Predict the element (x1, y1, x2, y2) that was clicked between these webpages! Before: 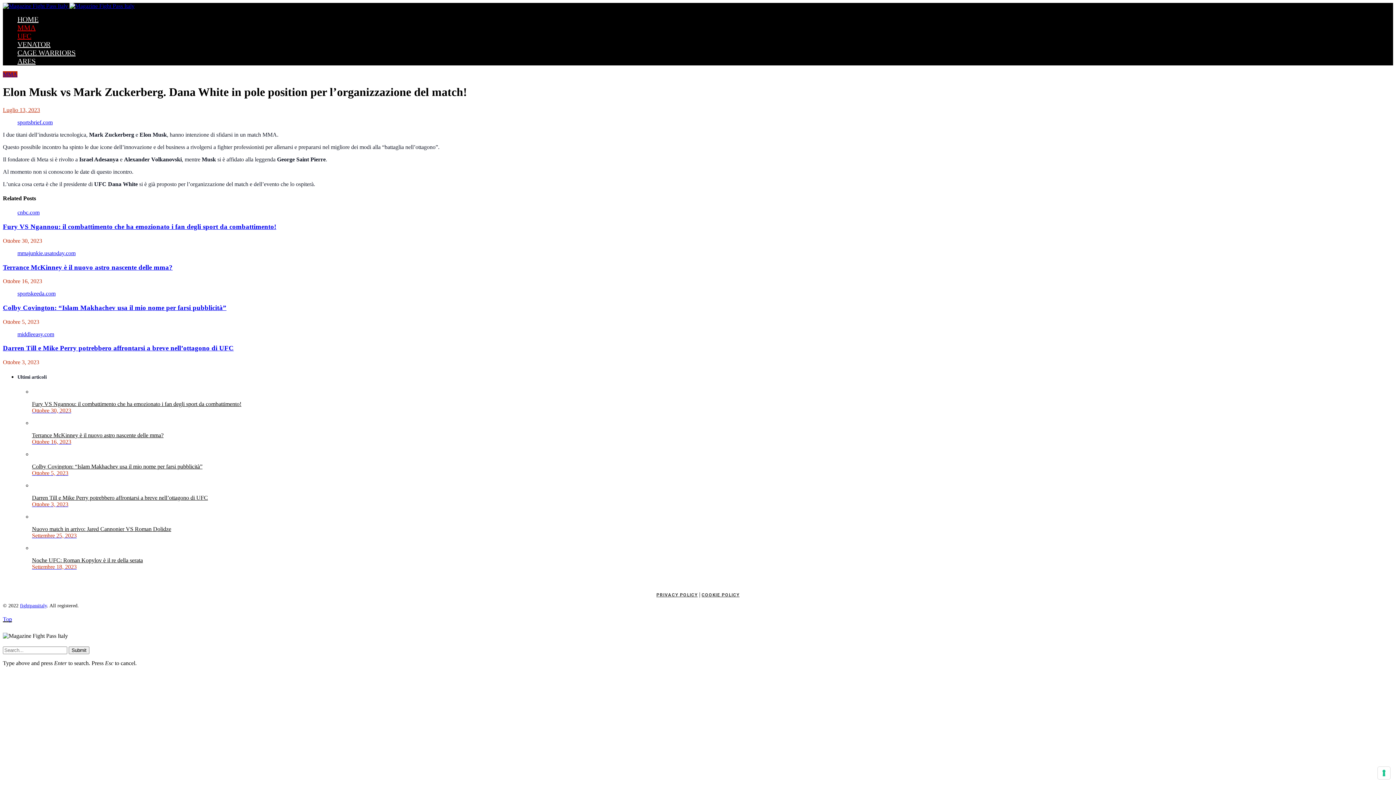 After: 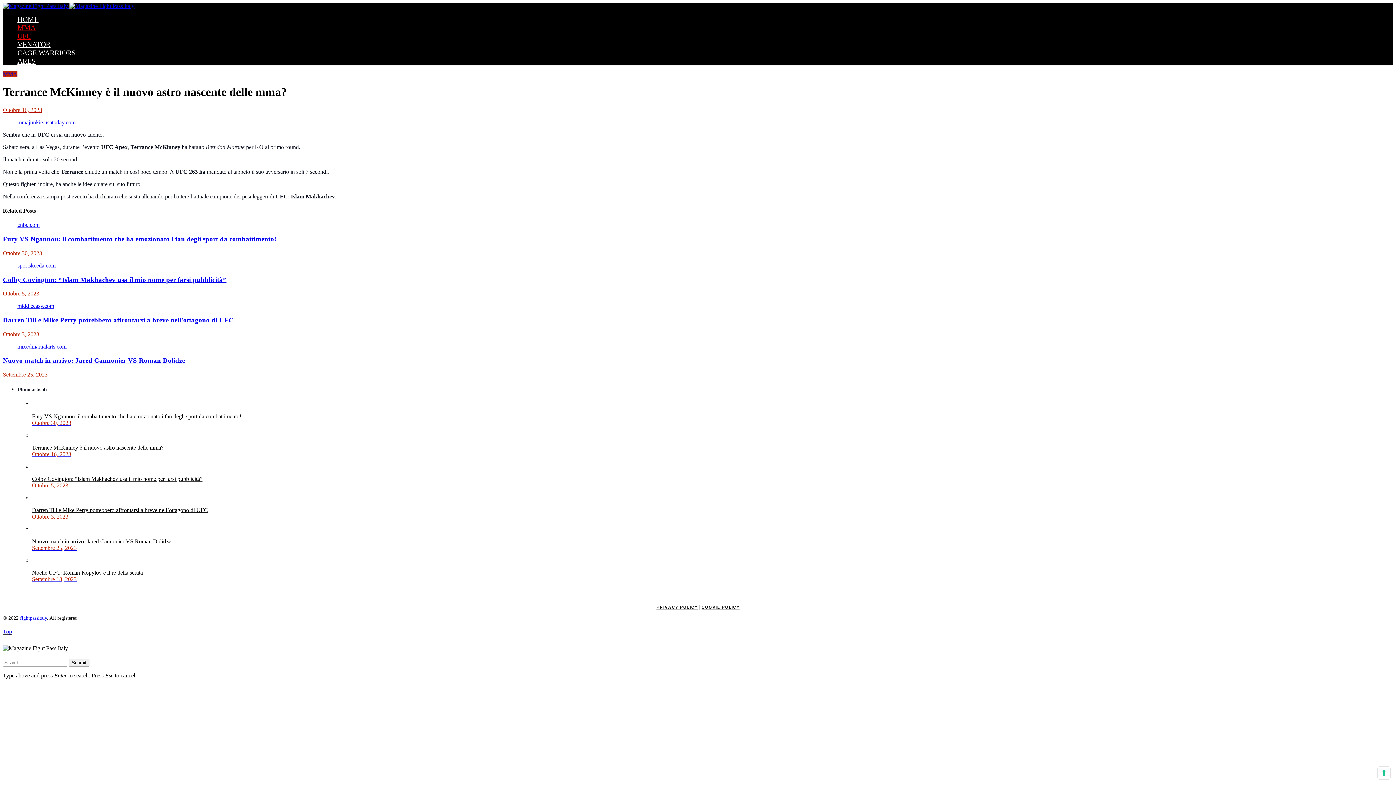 Action: label: mmajunkie.usatoday.com bbox: (2, 250, 1393, 256)